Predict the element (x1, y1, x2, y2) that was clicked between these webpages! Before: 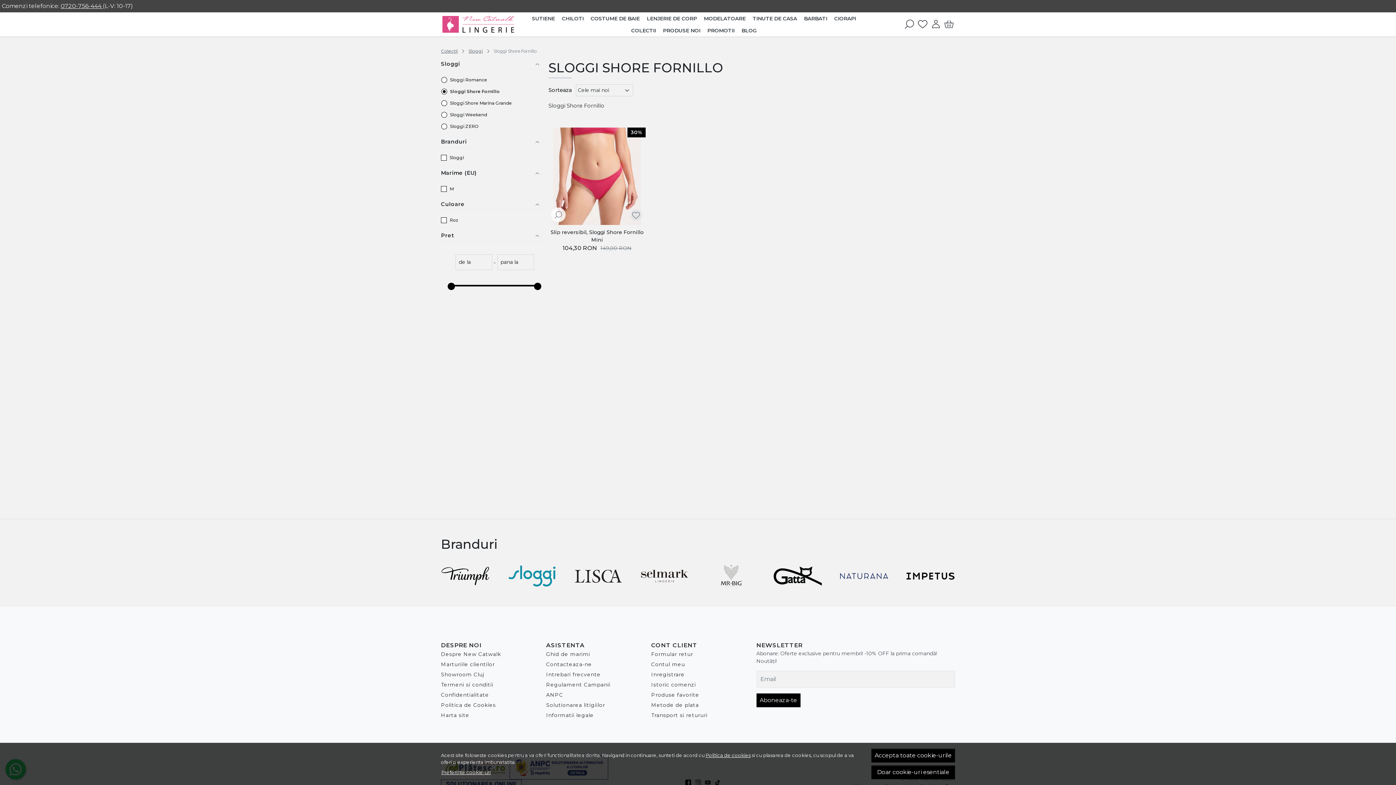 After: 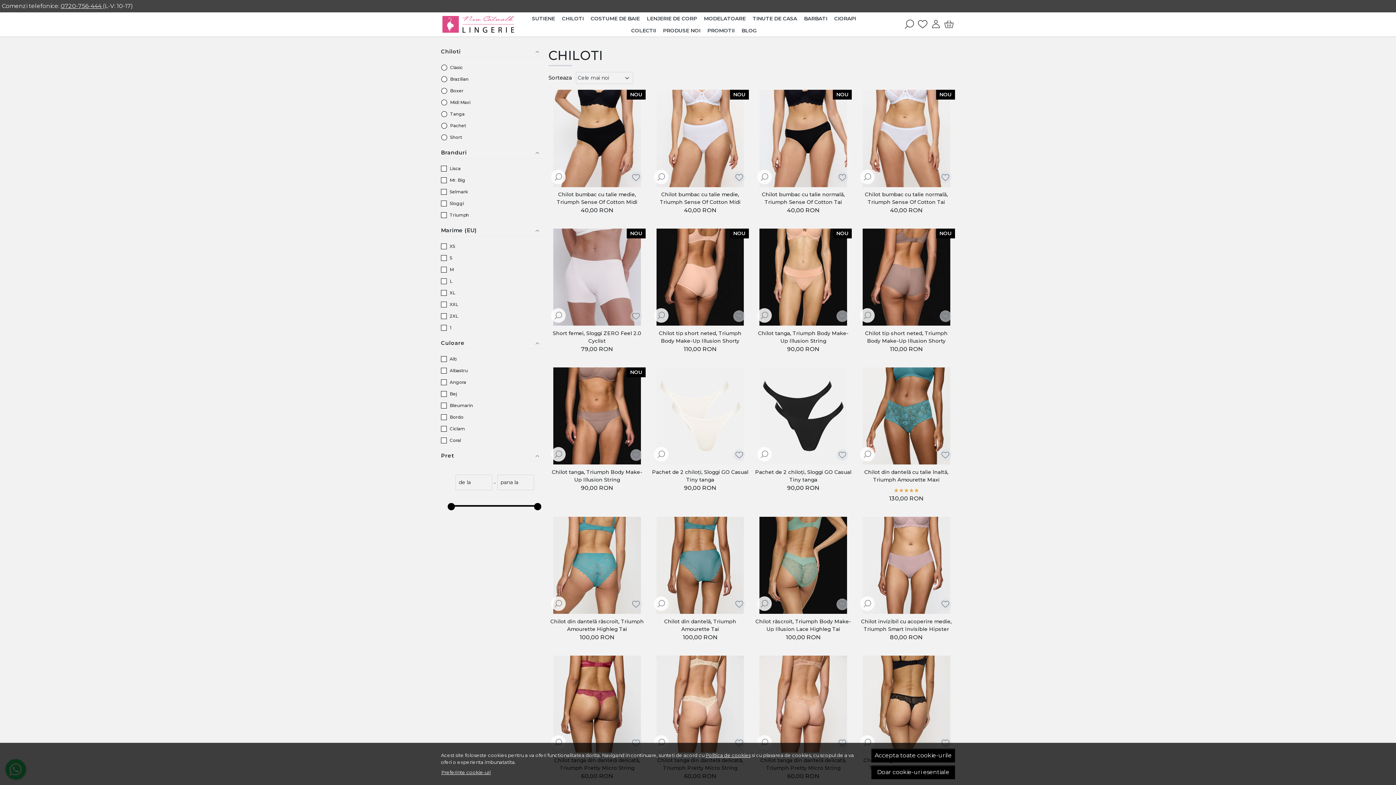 Action: label: CHILOTI bbox: (558, 13, 587, 24)